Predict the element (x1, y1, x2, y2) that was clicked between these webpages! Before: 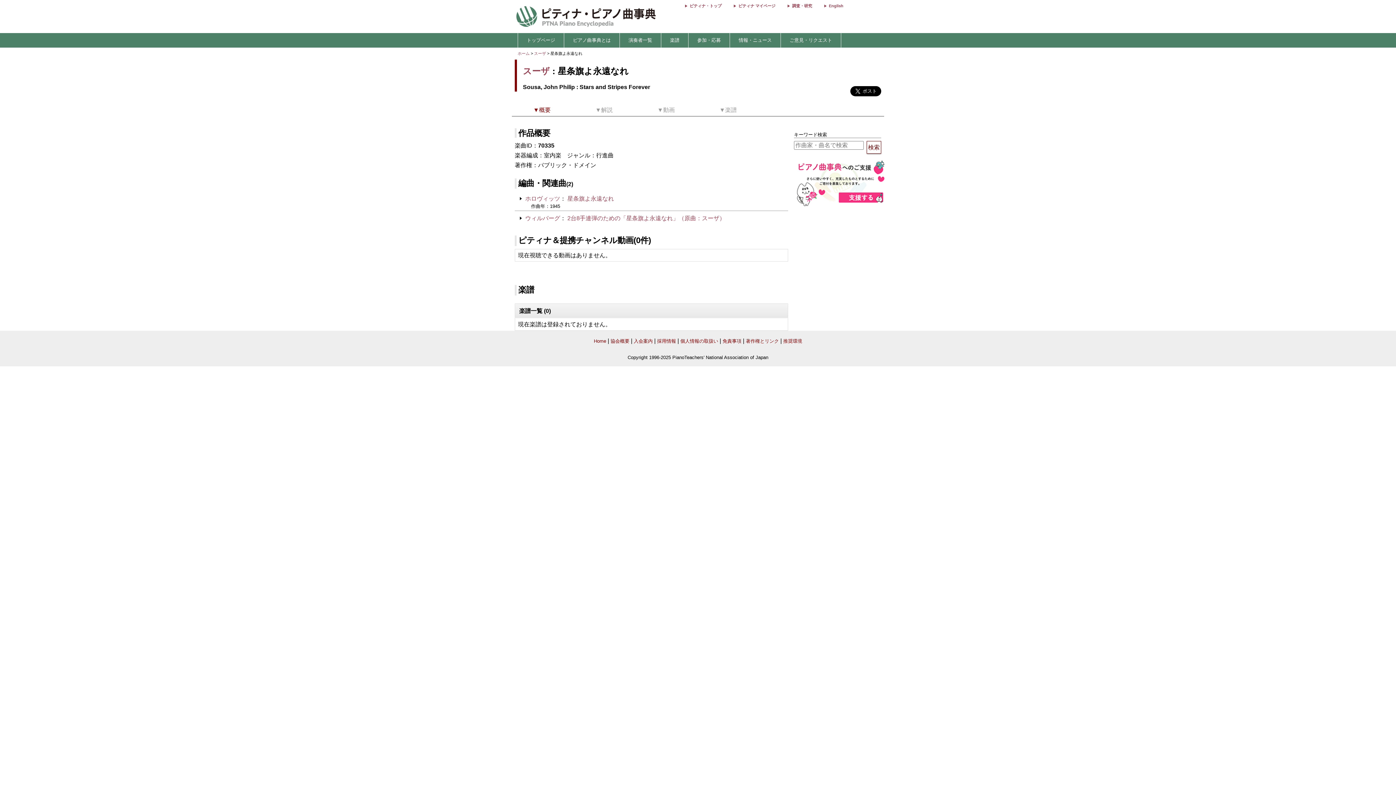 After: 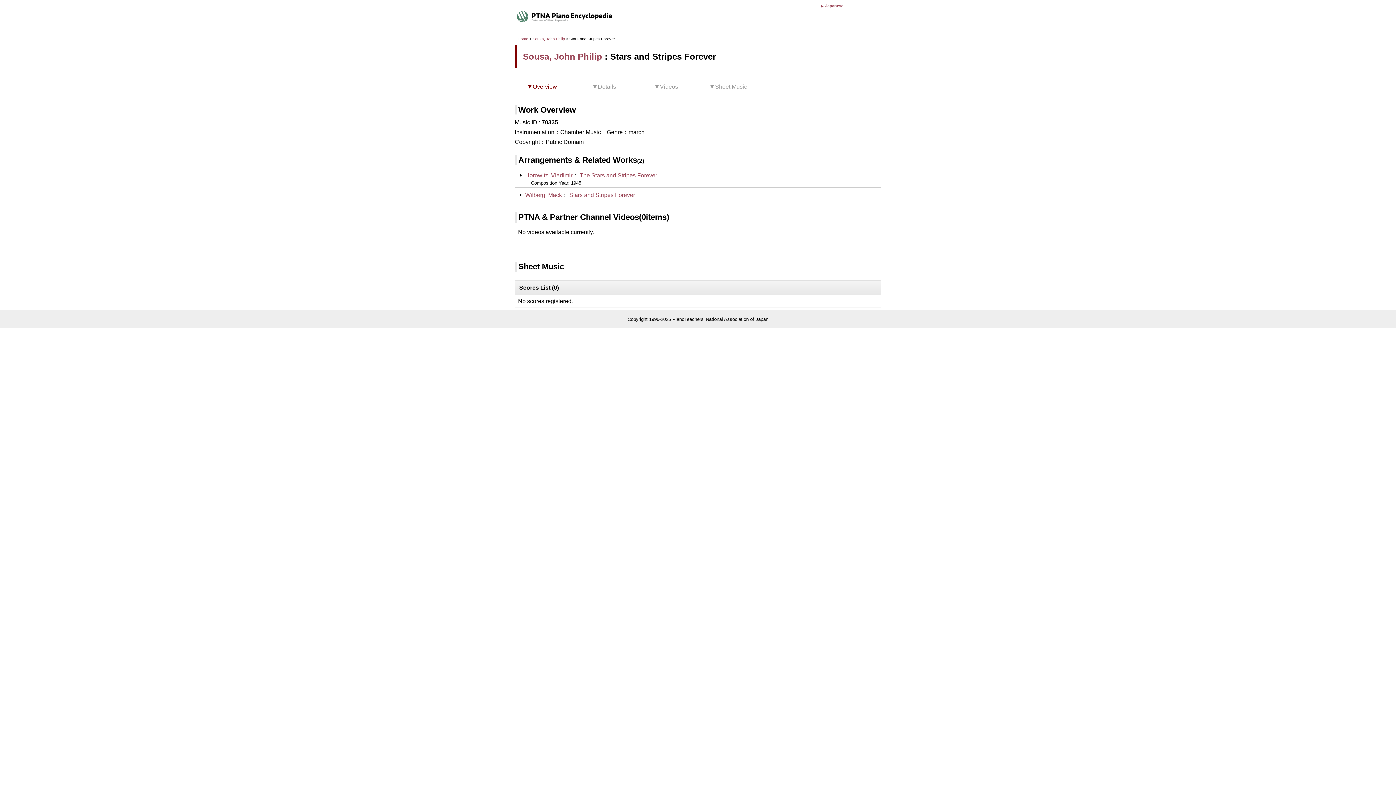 Action: label: English bbox: (818, 2, 843, 9)